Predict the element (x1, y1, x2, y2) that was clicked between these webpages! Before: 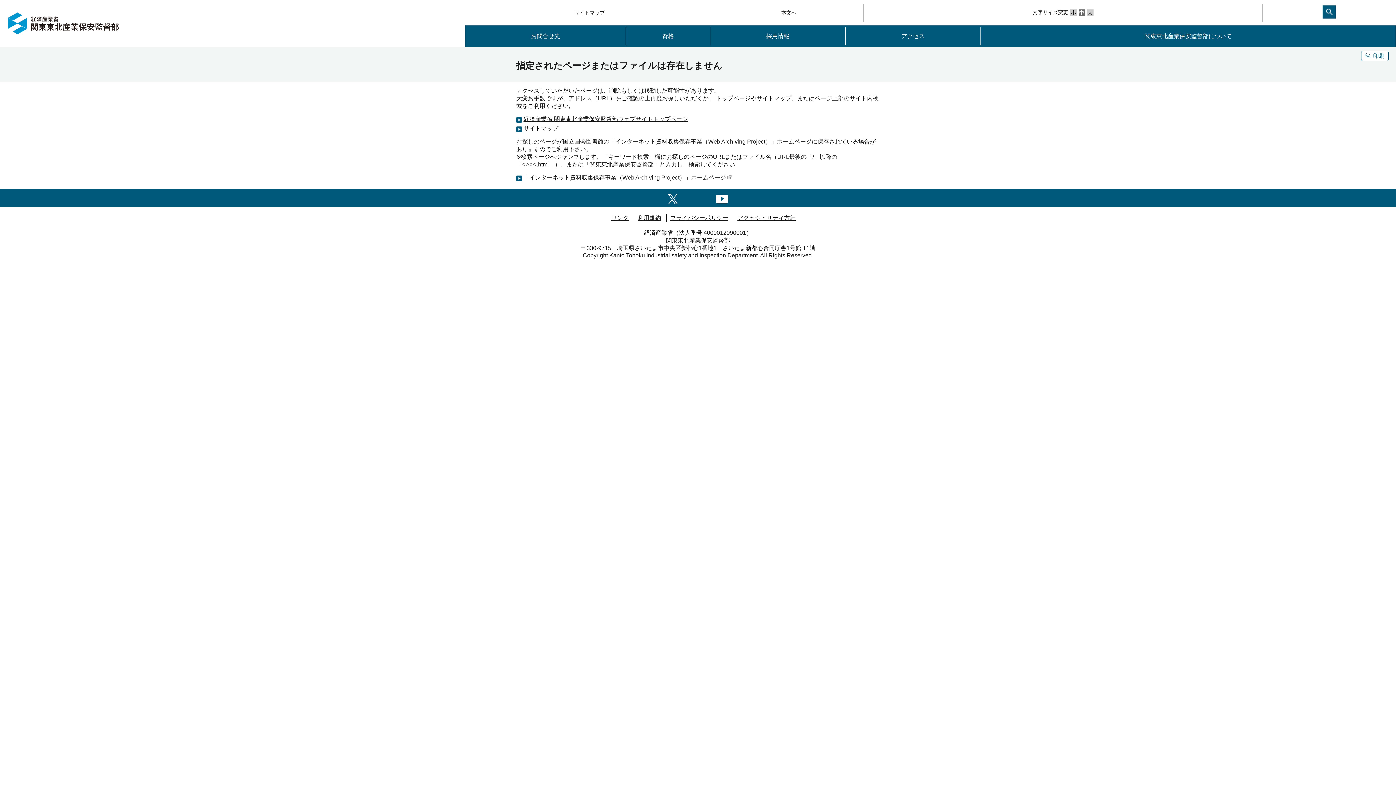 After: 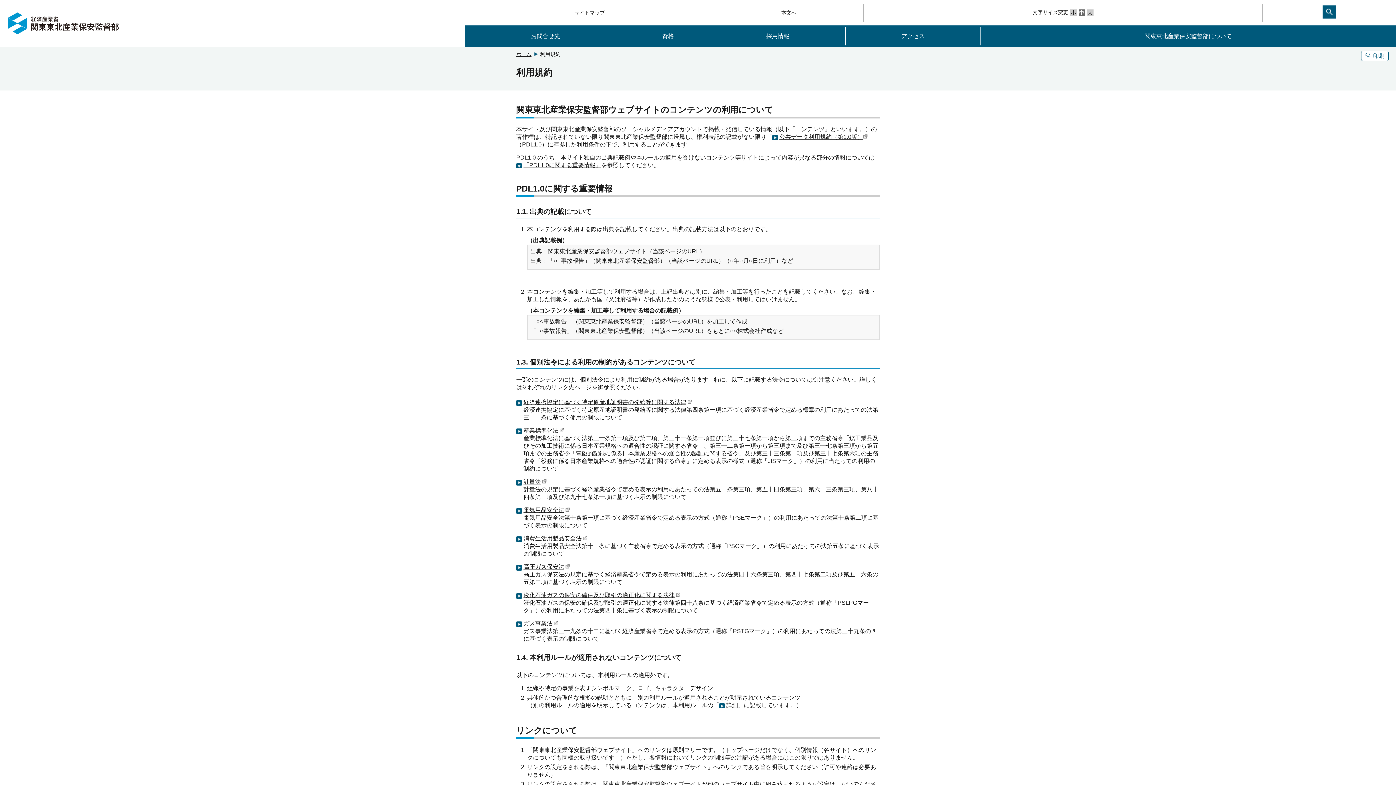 Action: label: 利用規約 bbox: (638, 215, 661, 221)